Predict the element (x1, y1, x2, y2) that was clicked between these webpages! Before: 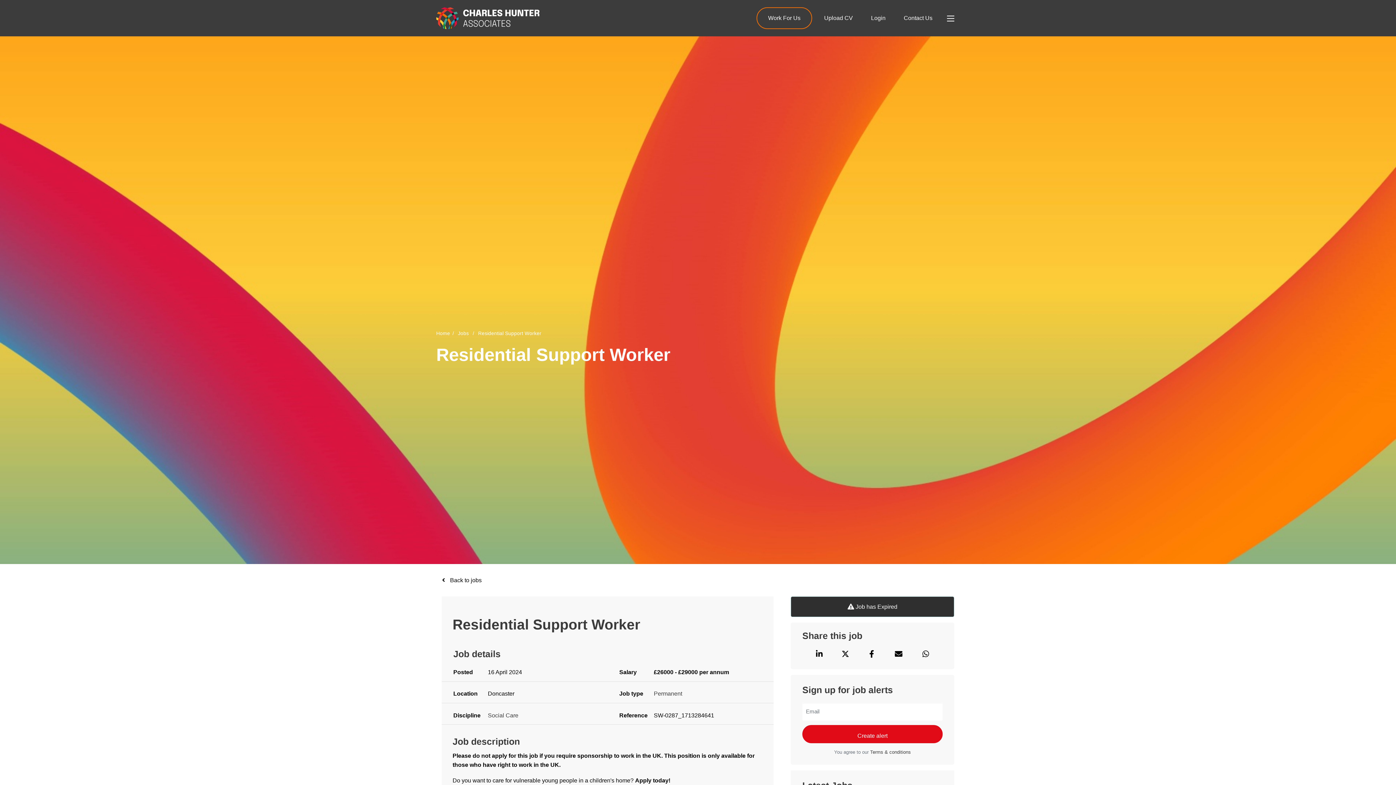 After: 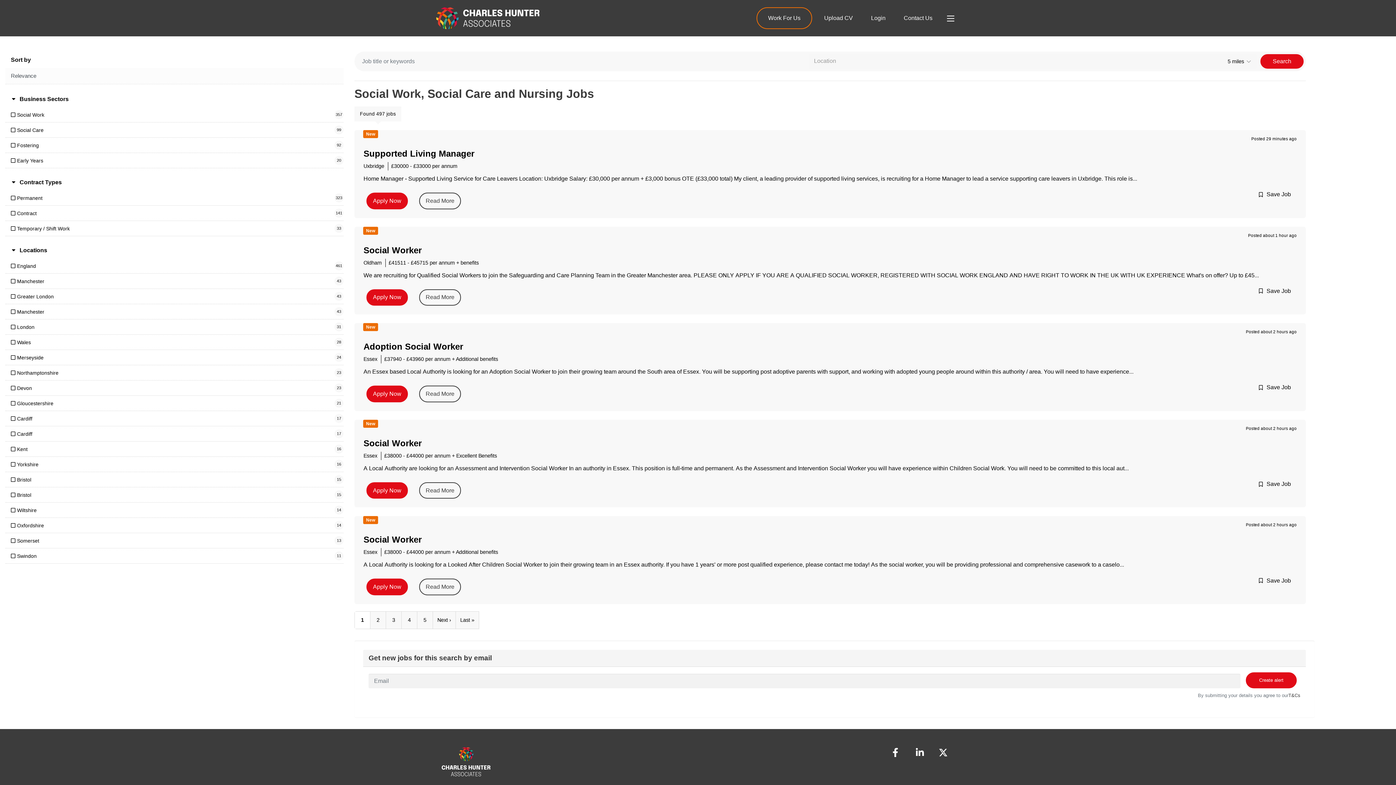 Action: bbox: (442, 575, 954, 584) label:  Back to jobs